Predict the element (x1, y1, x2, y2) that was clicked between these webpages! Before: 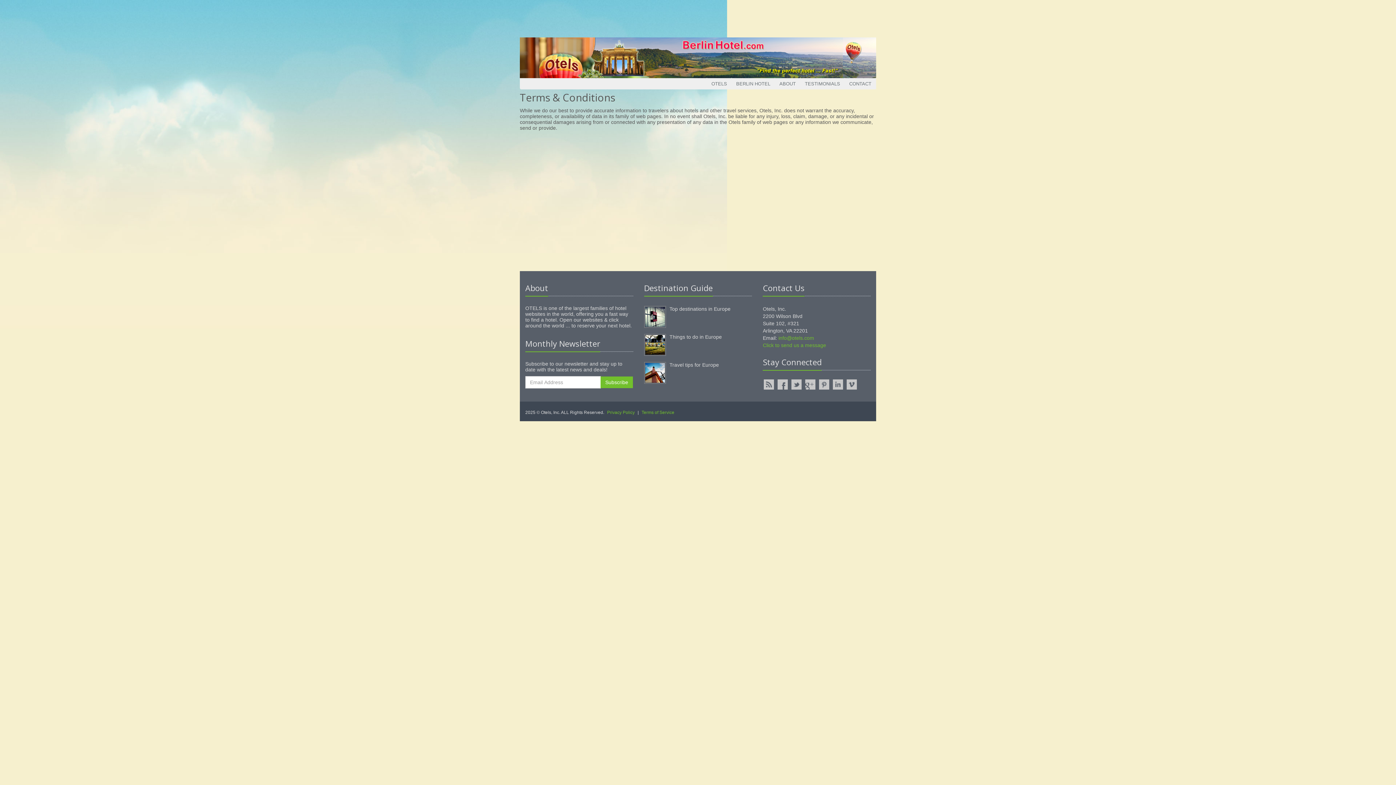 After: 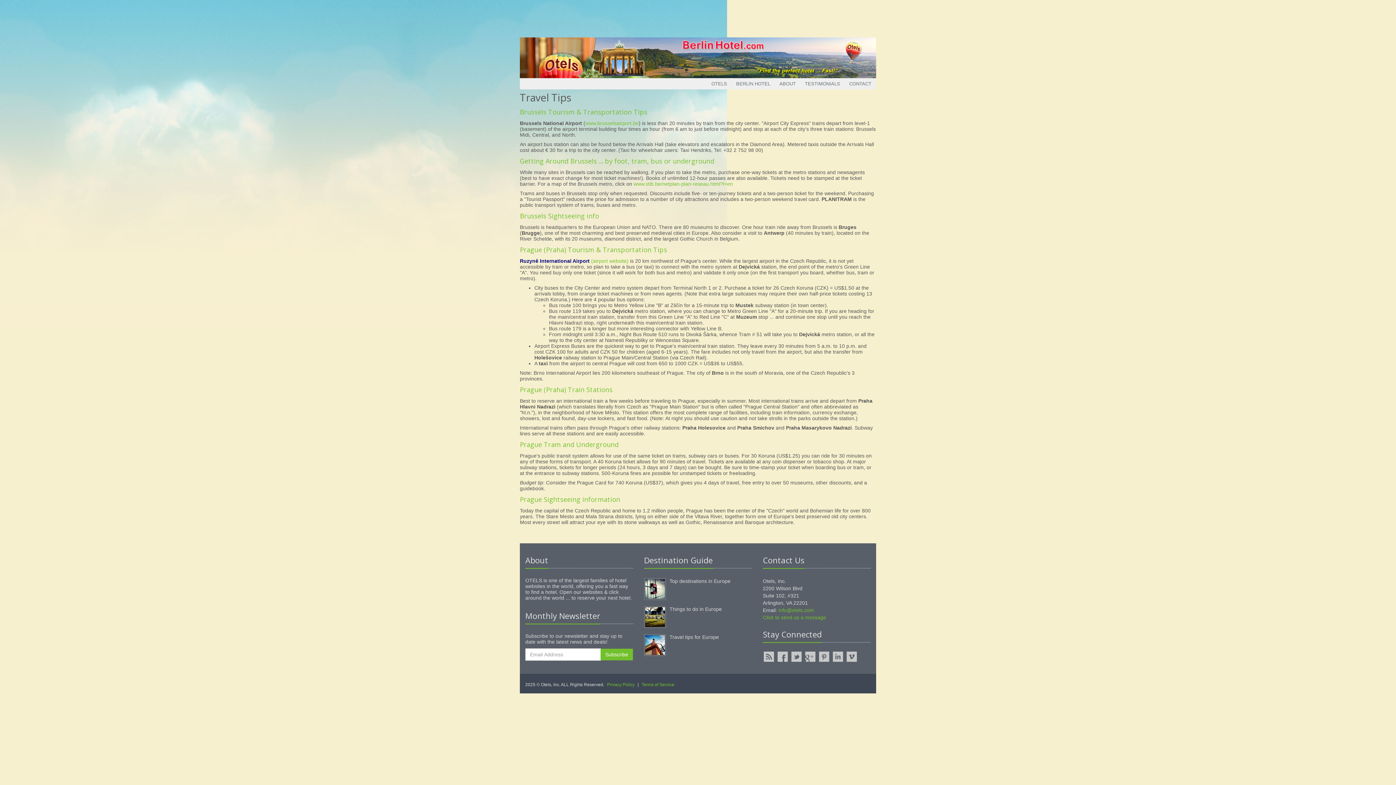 Action: bbox: (669, 362, 719, 368) label: Travel tips for Europe